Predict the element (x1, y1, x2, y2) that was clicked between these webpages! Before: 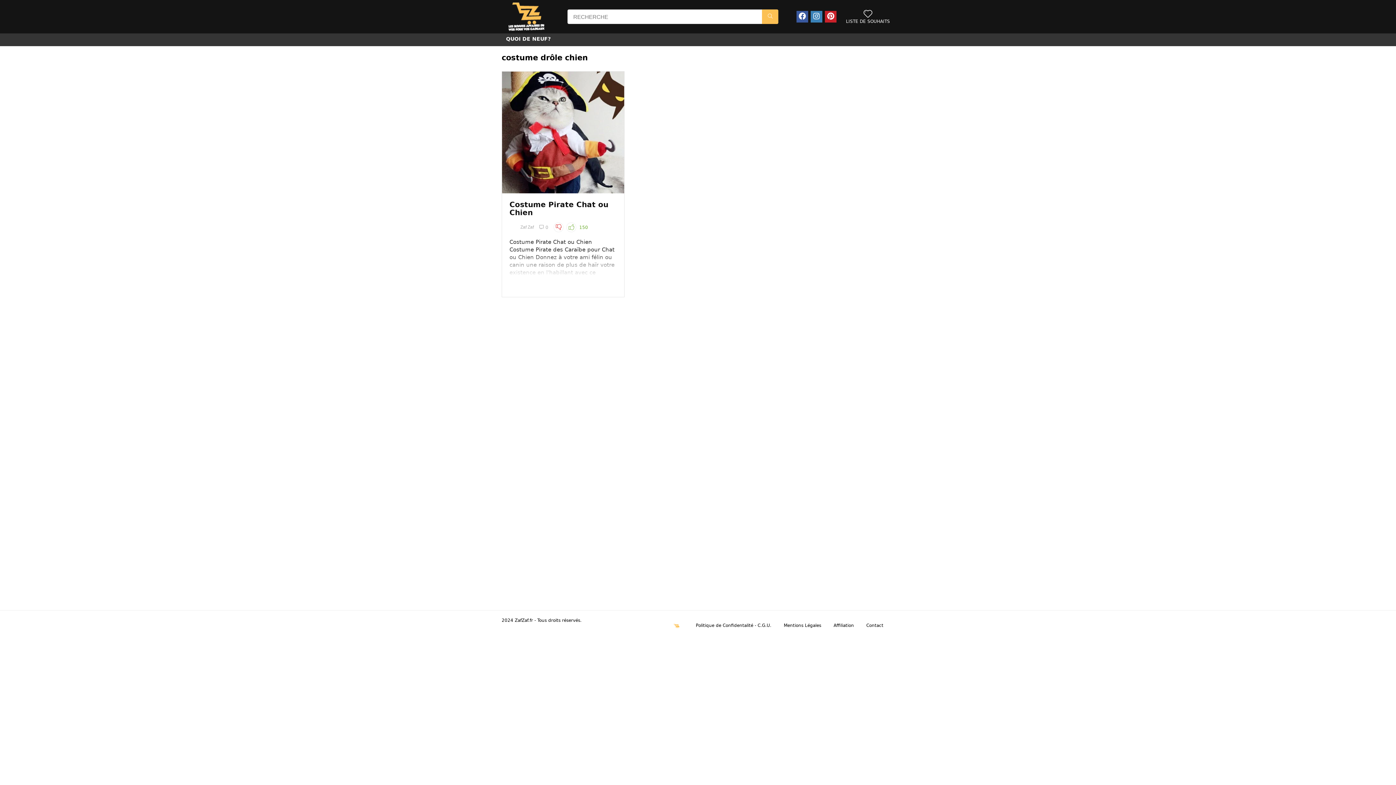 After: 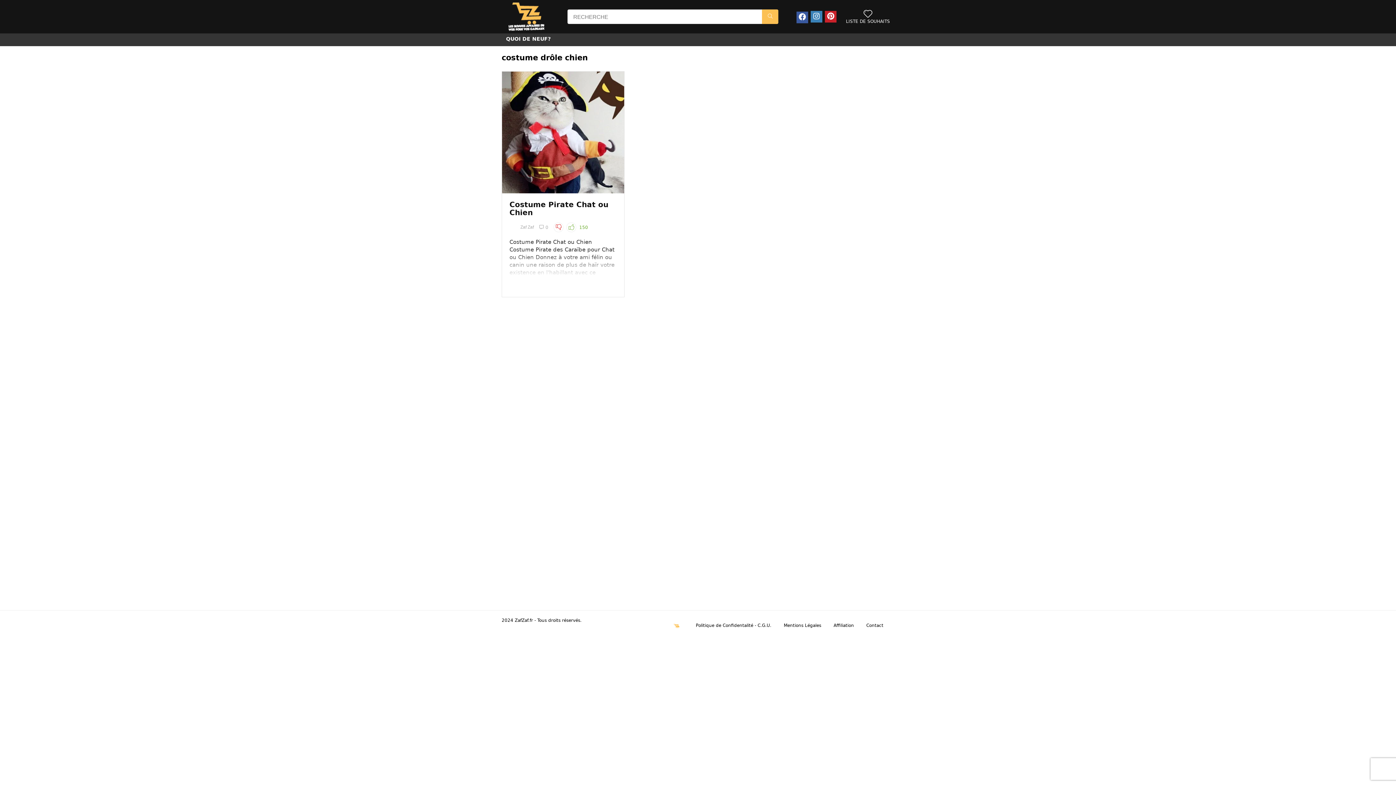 Action: bbox: (796, 10, 808, 22)